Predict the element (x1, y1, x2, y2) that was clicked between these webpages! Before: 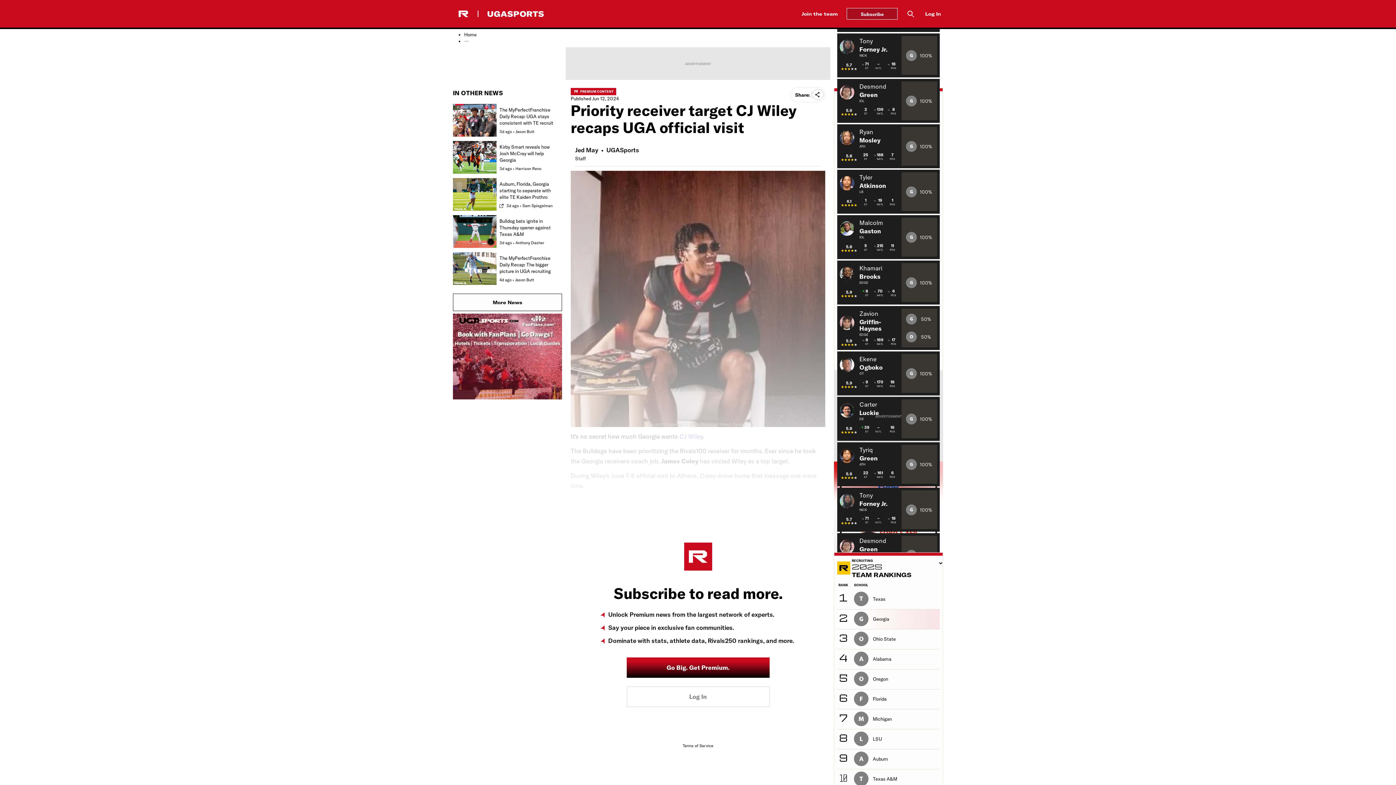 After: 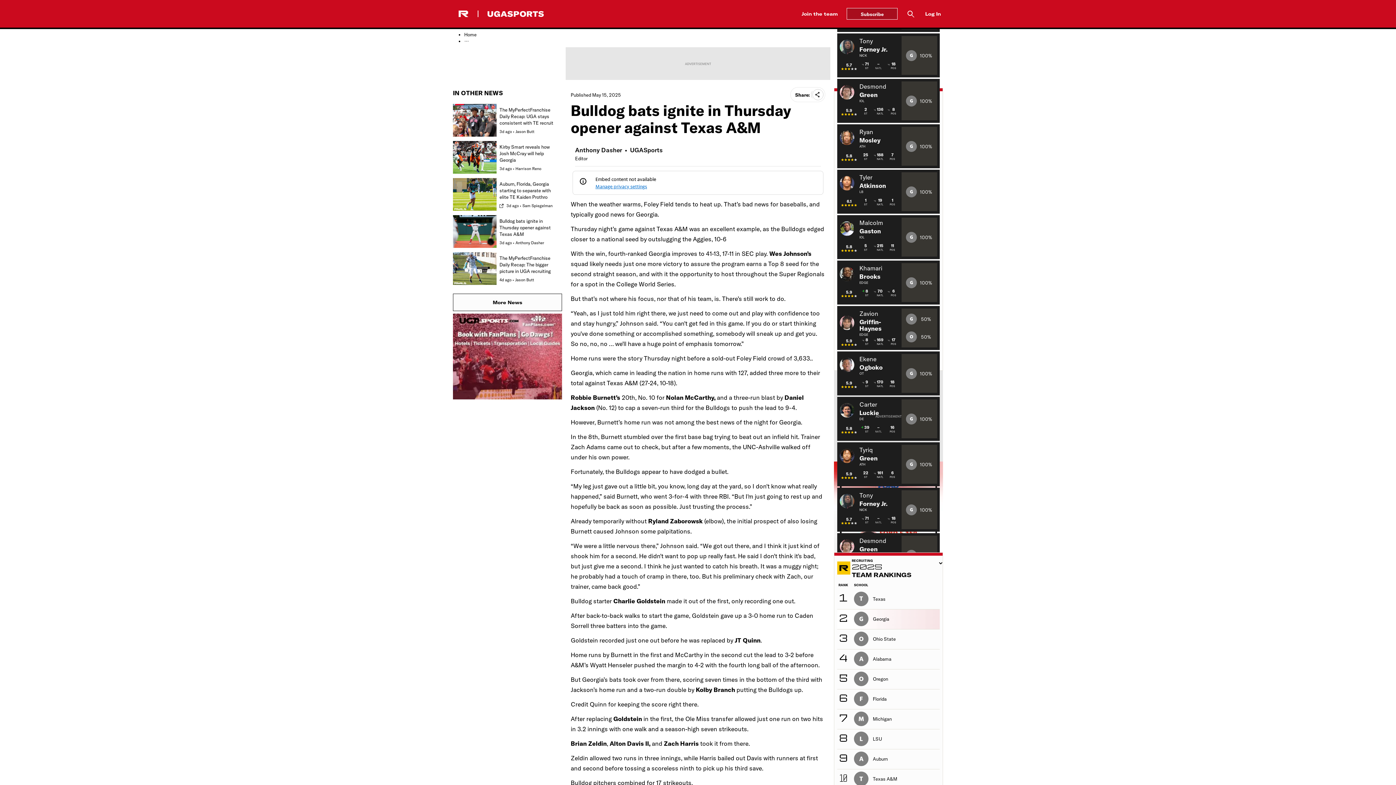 Action: label: Bulldog bats ignite in Thursday opener against Texas A&M
 • Anthony Dasher bbox: (453, 215, 562, 248)